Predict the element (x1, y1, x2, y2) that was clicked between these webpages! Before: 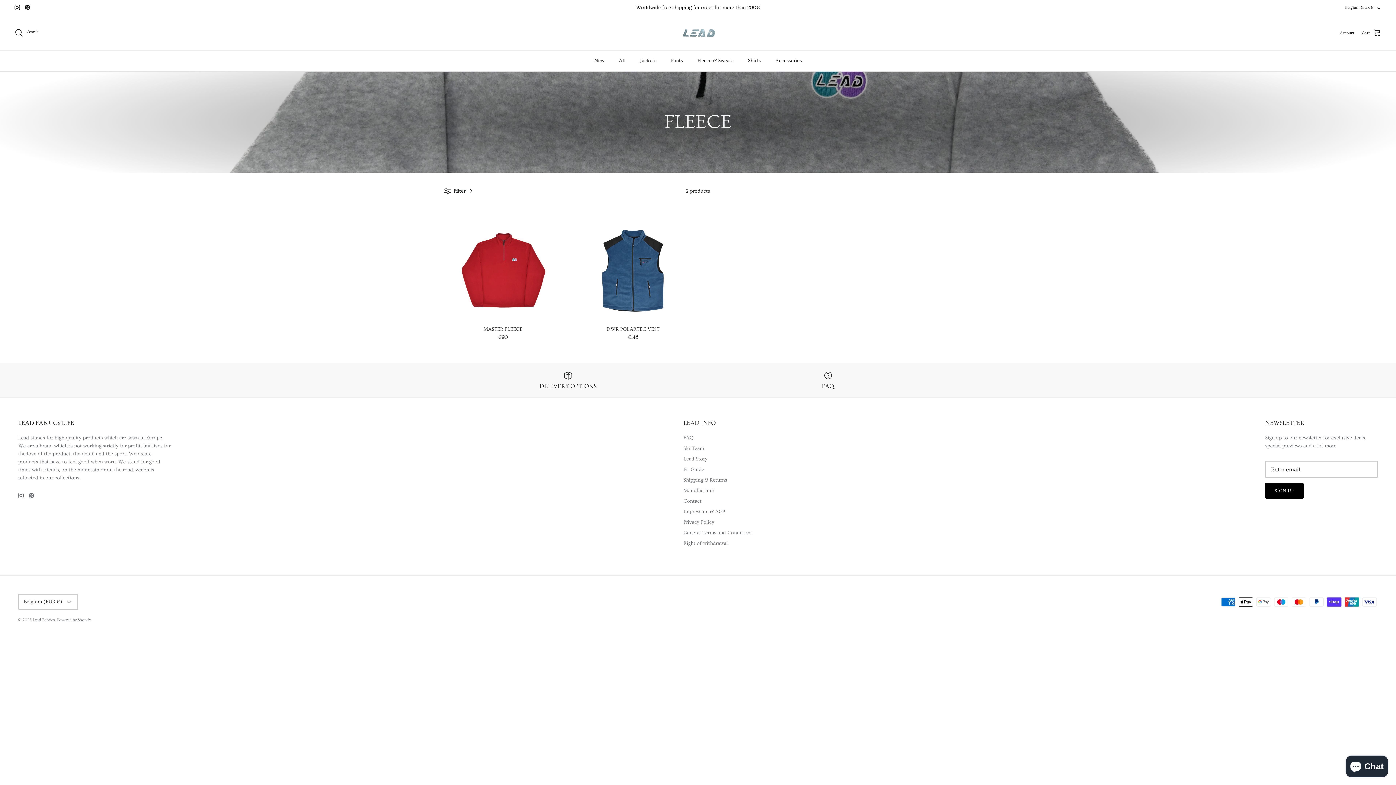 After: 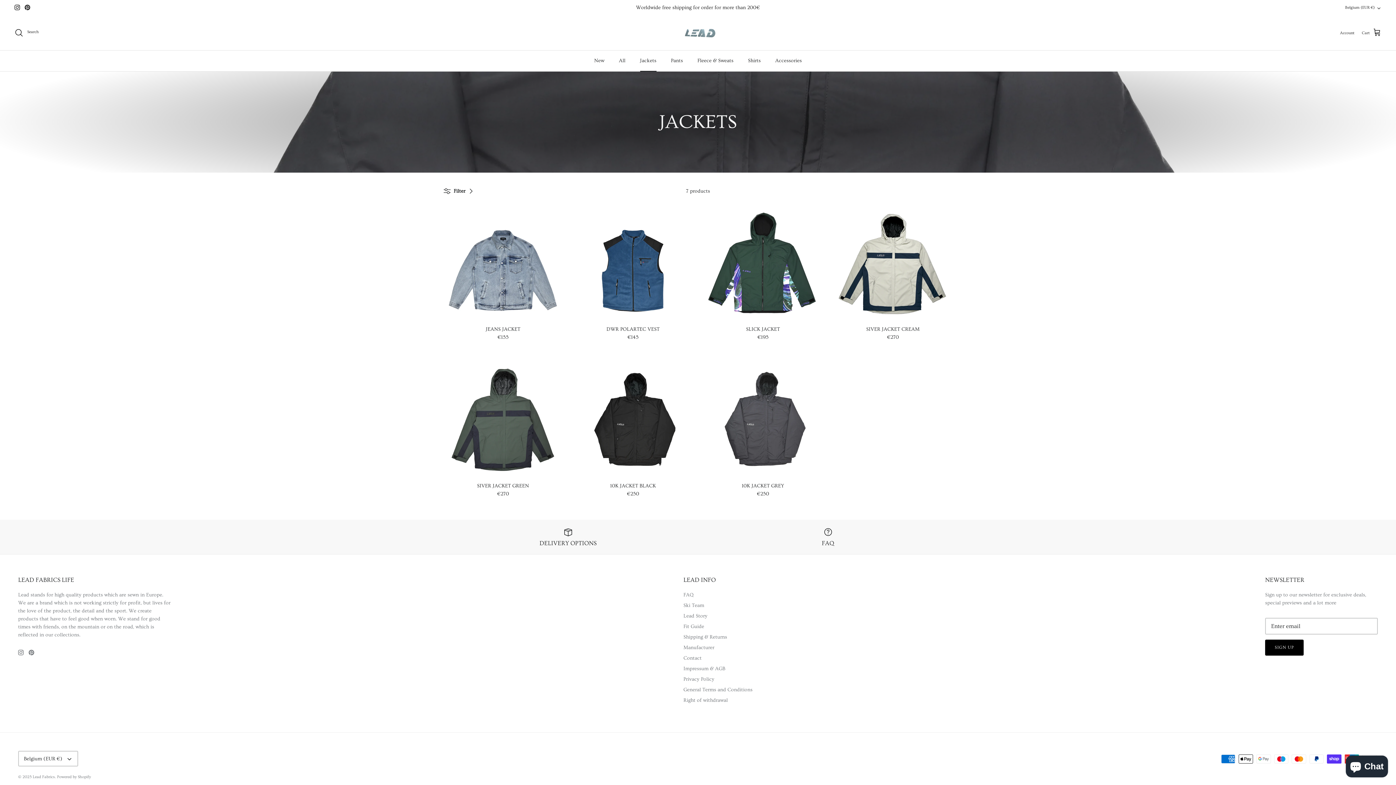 Action: label: Jackets bbox: (633, 50, 663, 71)